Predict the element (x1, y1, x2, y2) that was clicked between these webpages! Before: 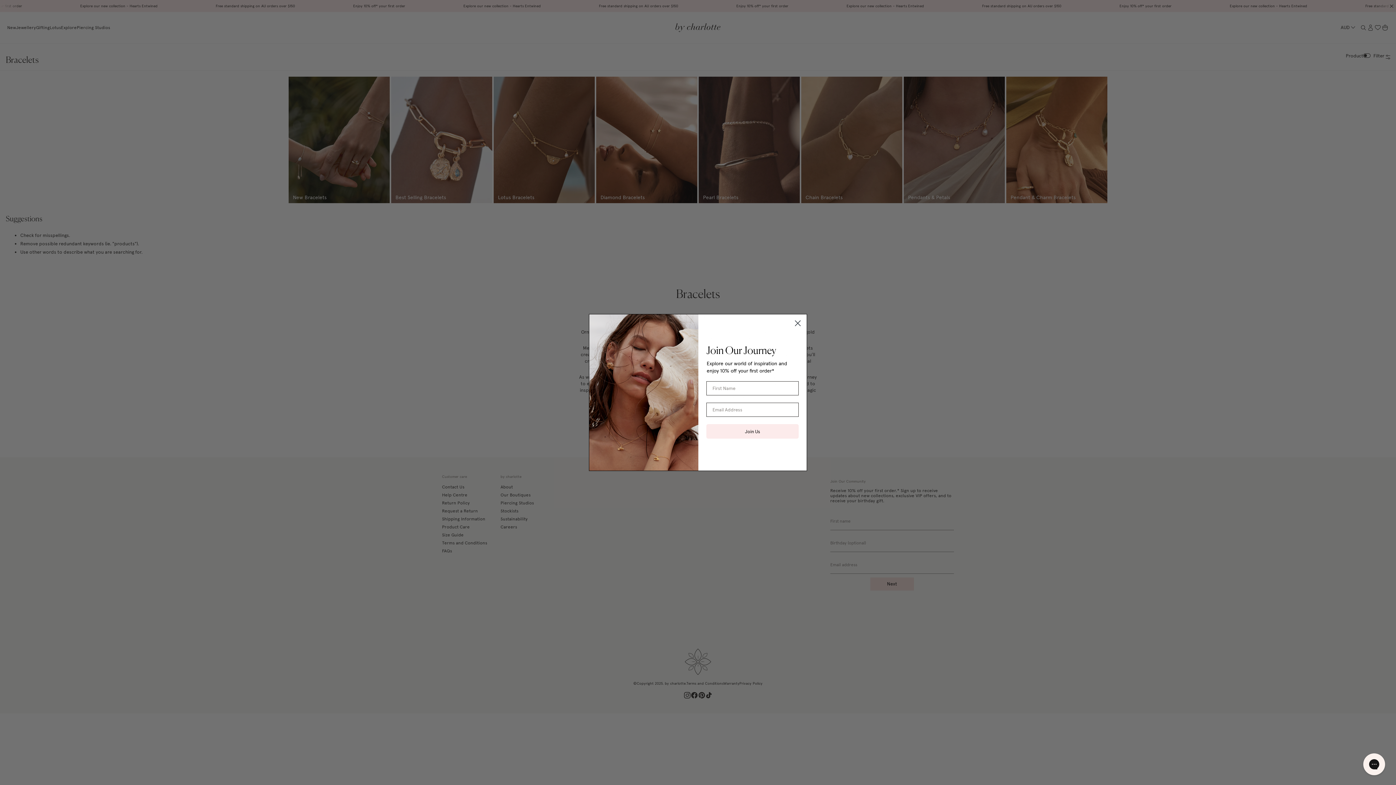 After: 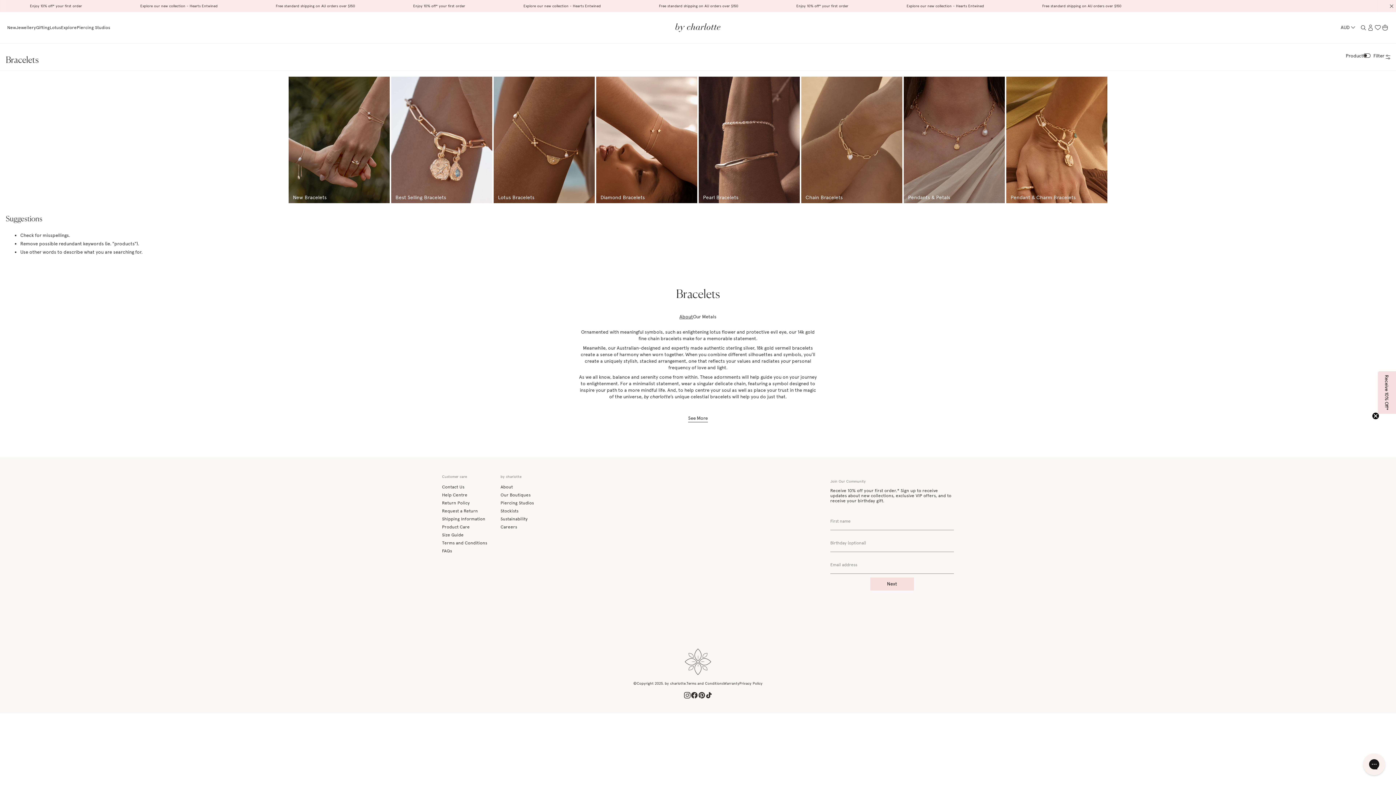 Action: label: Close dialog bbox: (791, 317, 804, 329)